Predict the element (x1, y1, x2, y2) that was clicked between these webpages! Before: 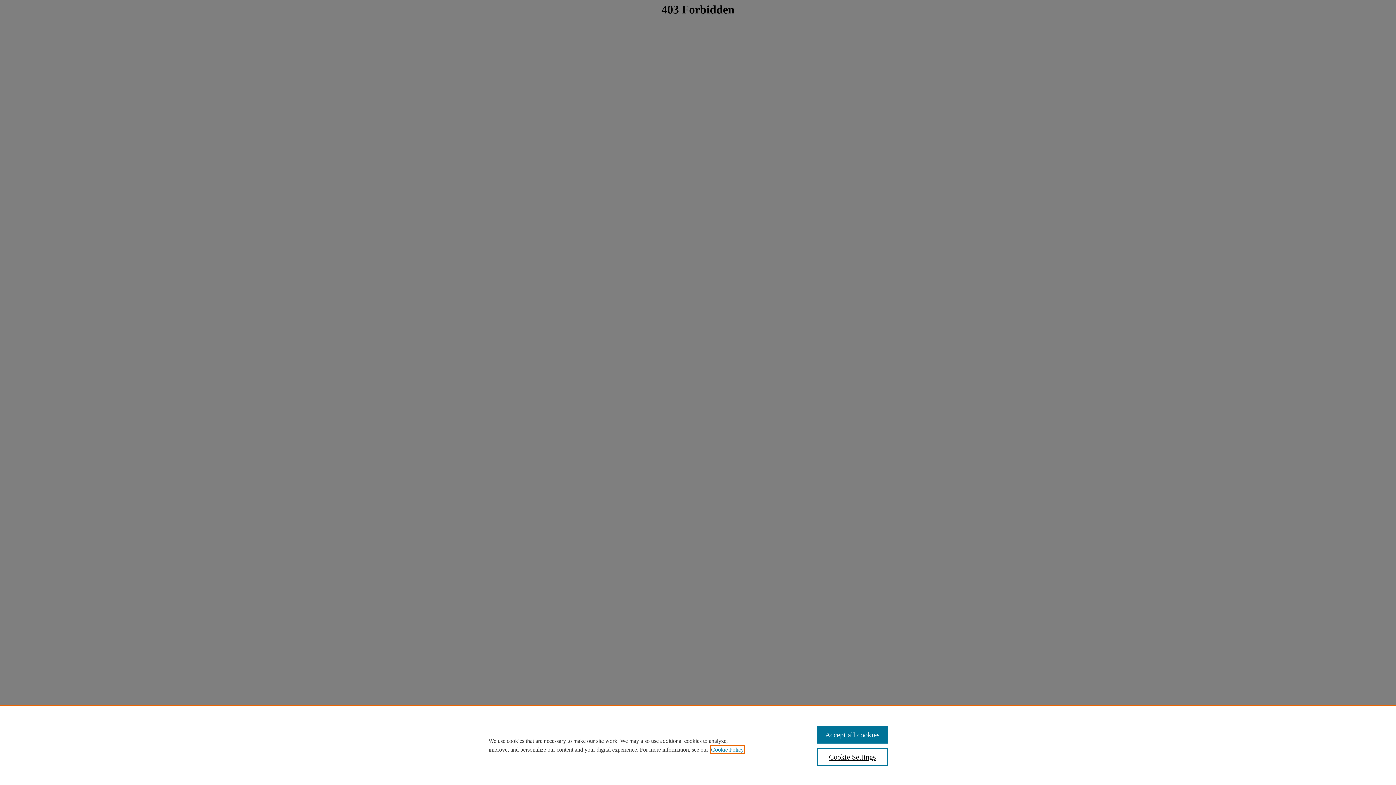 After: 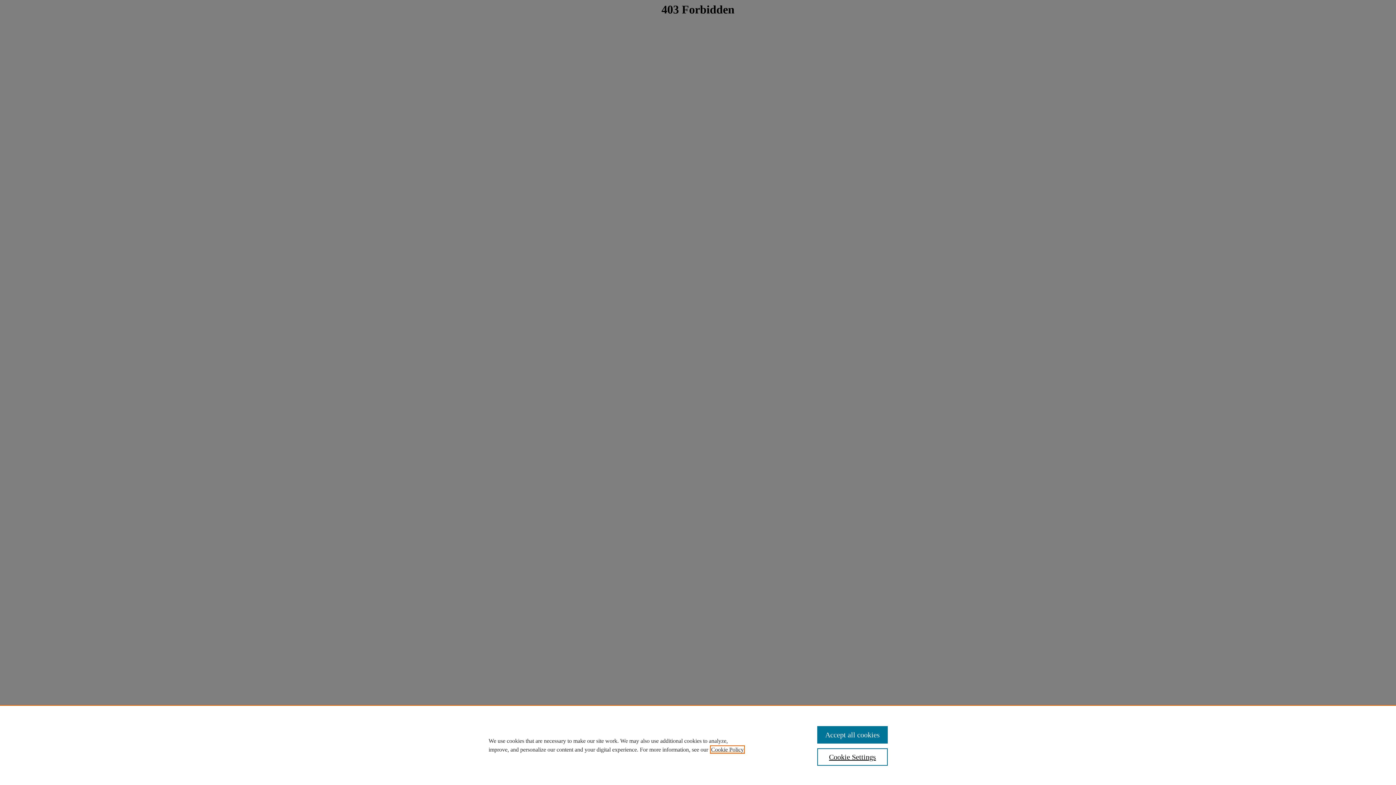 Action: label: , opens in a new tab bbox: (711, 746, 744, 753)